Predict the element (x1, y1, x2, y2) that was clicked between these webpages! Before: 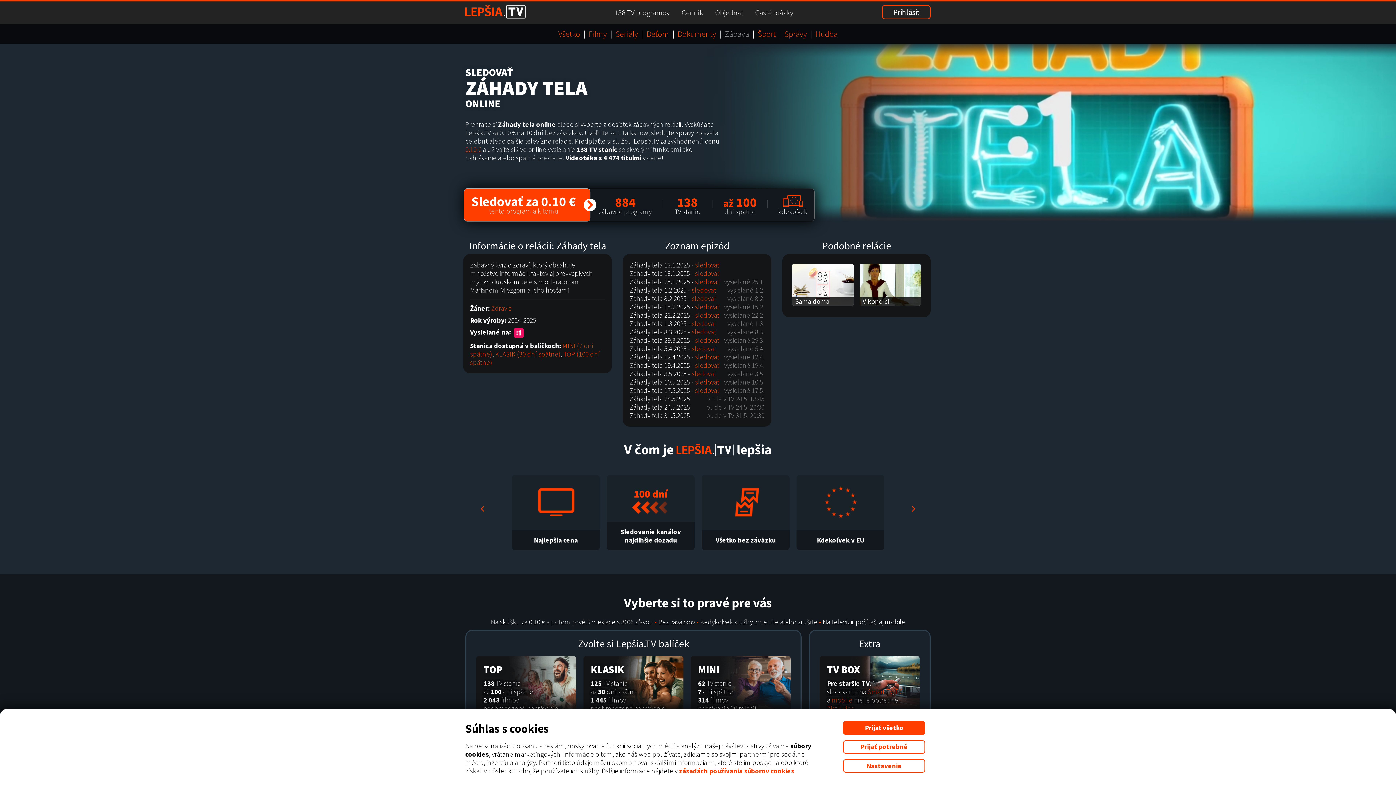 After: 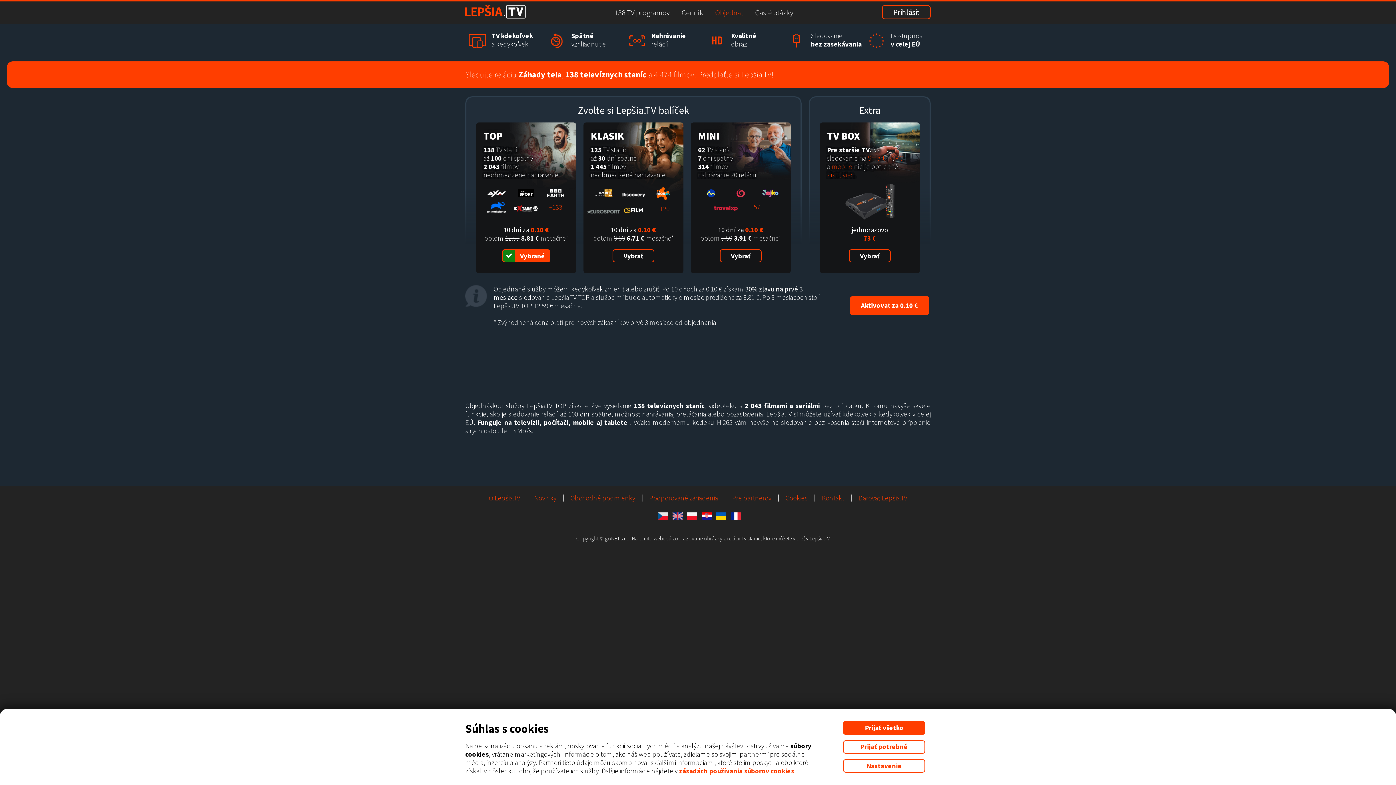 Action: bbox: (691, 286, 716, 294) label: sledovať